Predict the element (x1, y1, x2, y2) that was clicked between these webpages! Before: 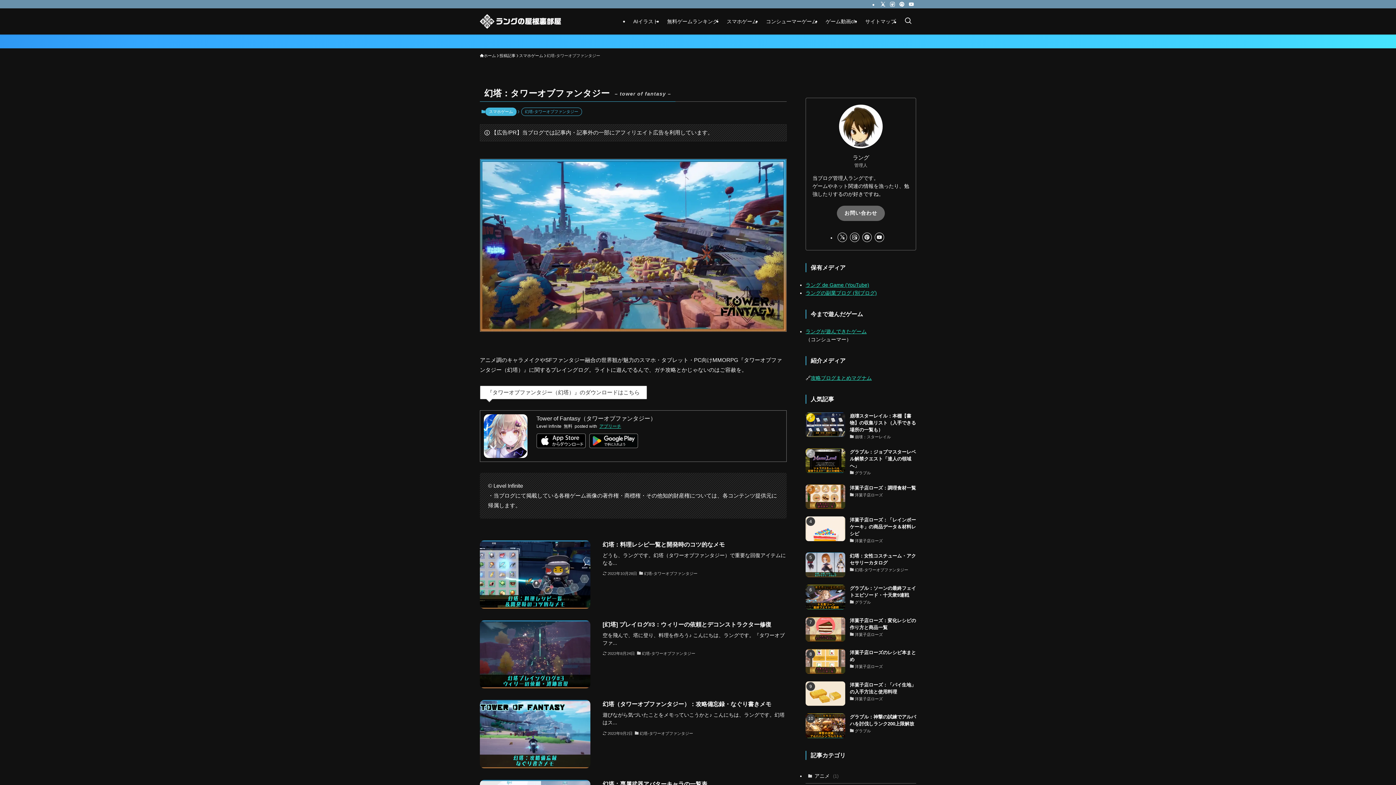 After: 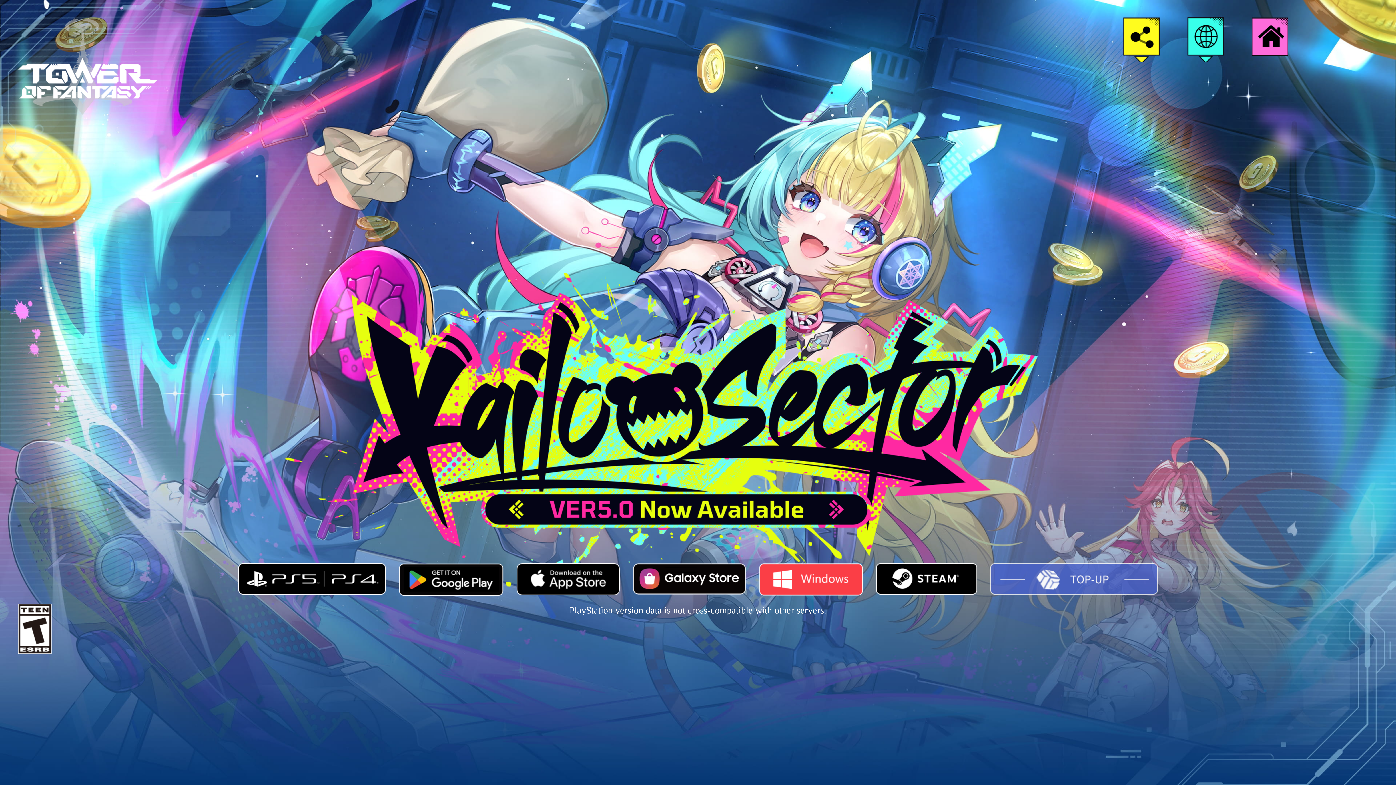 Action: bbox: (536, 443, 589, 449)